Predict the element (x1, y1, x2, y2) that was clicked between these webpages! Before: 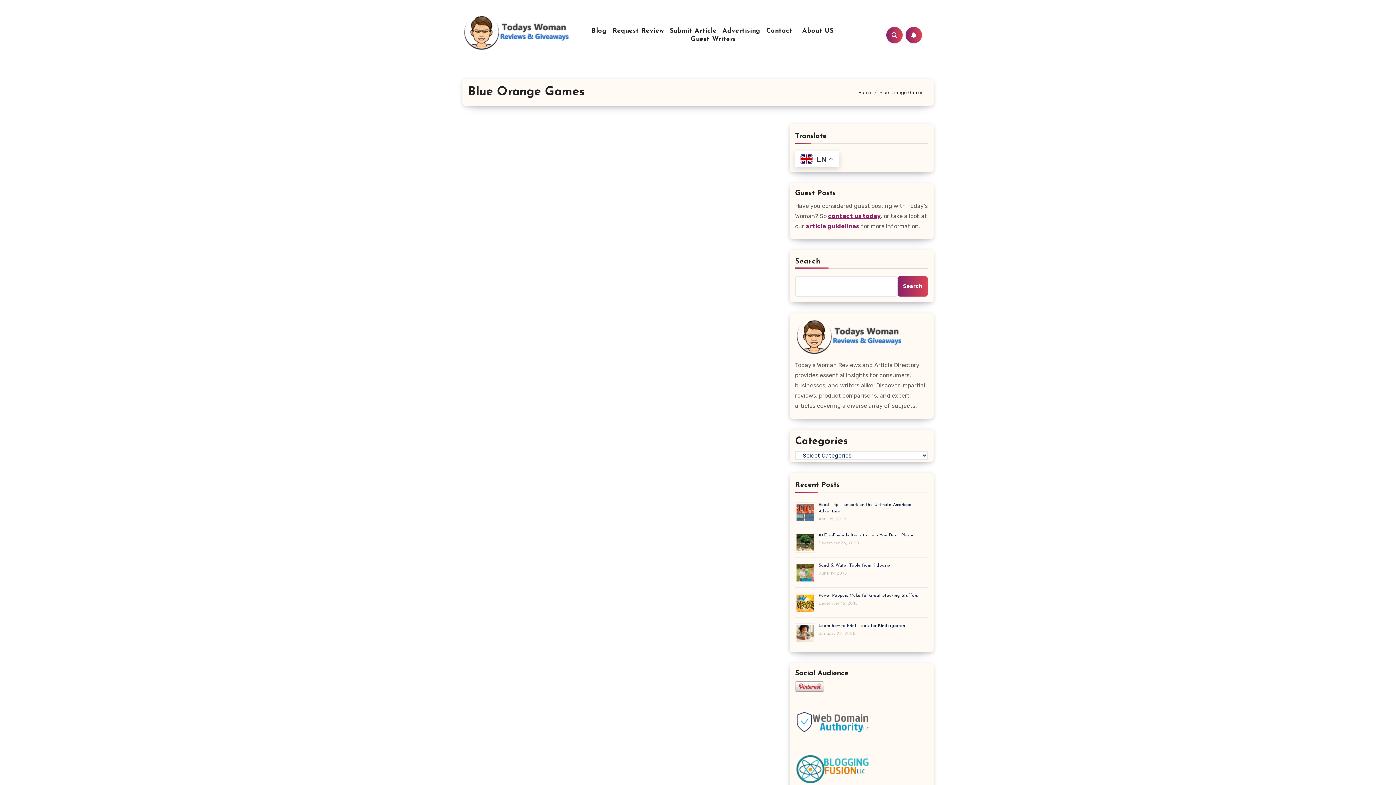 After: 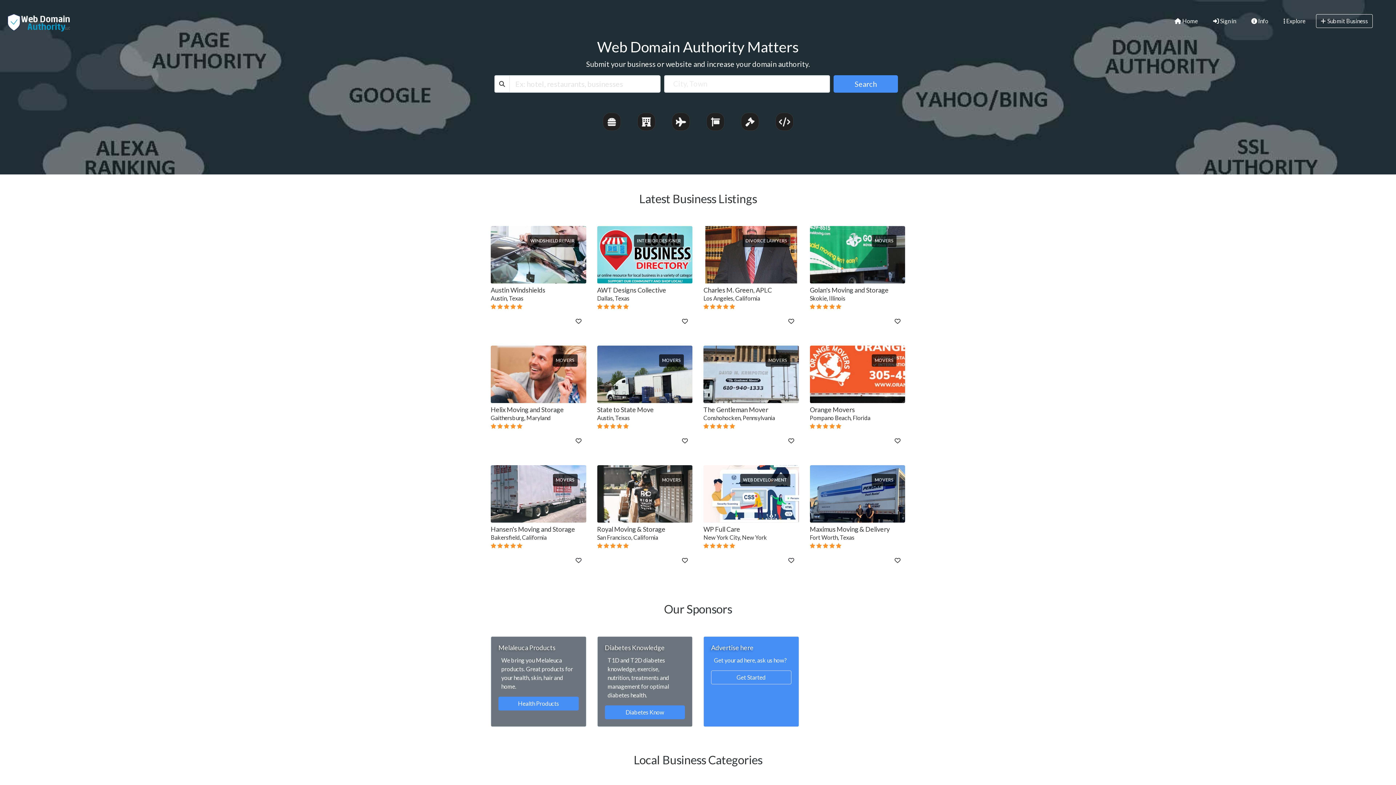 Action: bbox: (795, 717, 870, 723)